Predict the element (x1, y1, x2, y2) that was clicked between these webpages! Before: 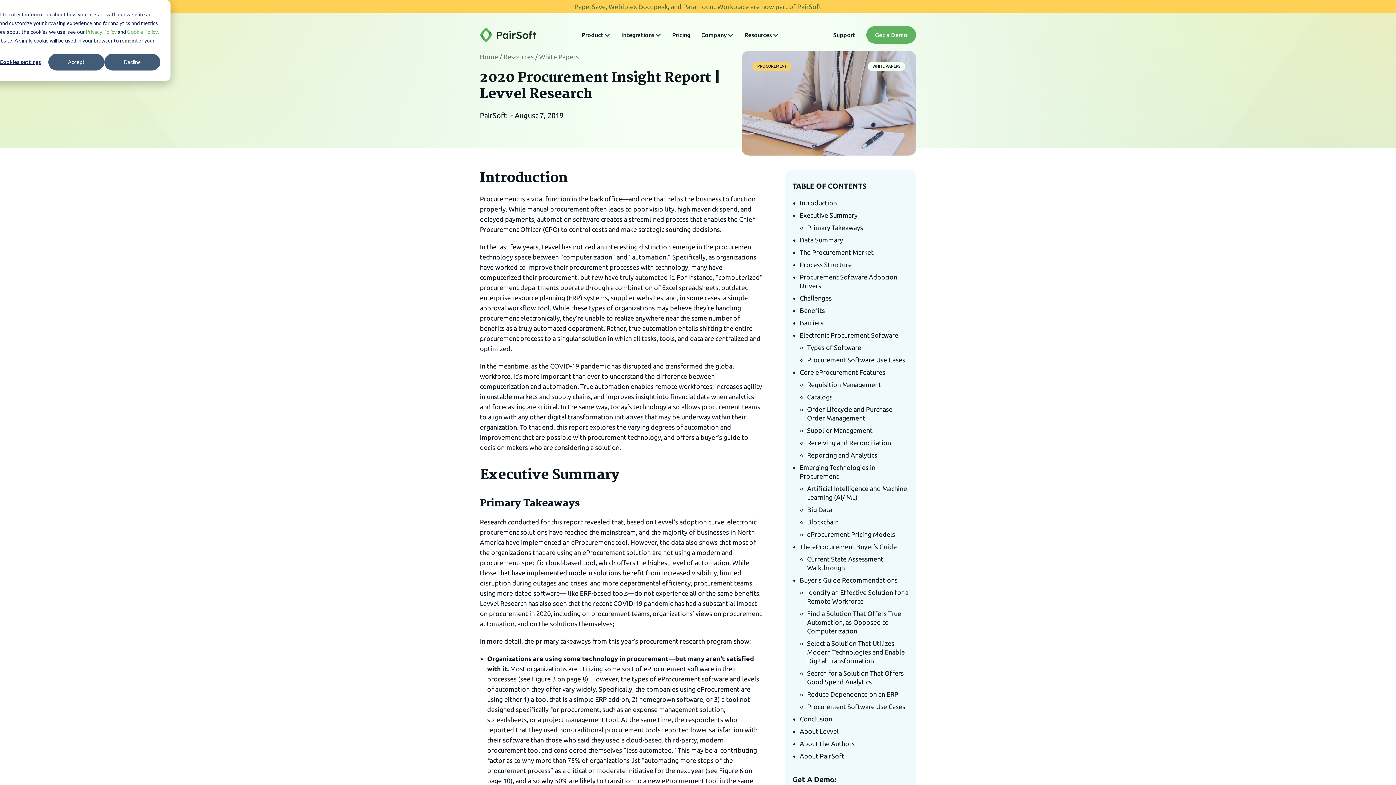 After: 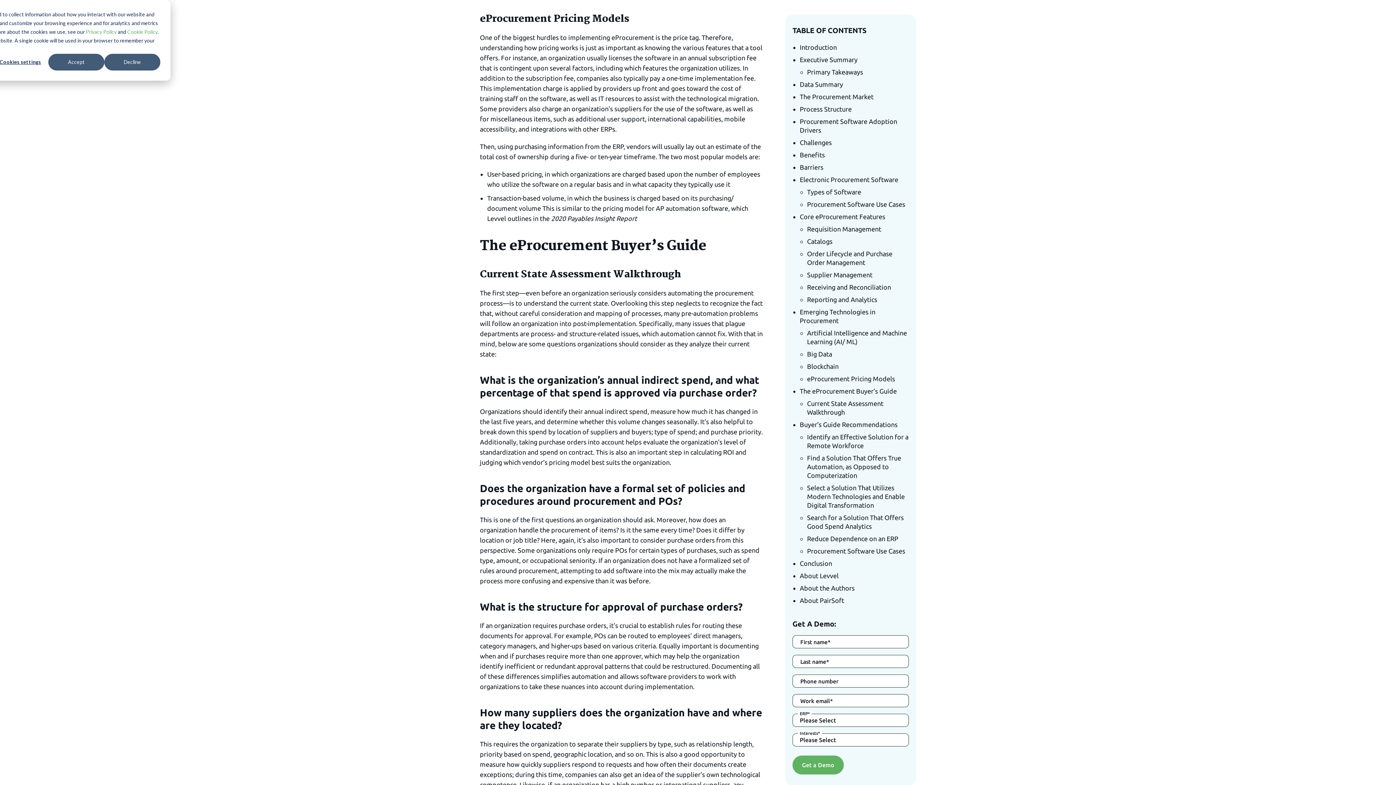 Action: bbox: (807, 530, 895, 538) label: eProcurement Pricing Models